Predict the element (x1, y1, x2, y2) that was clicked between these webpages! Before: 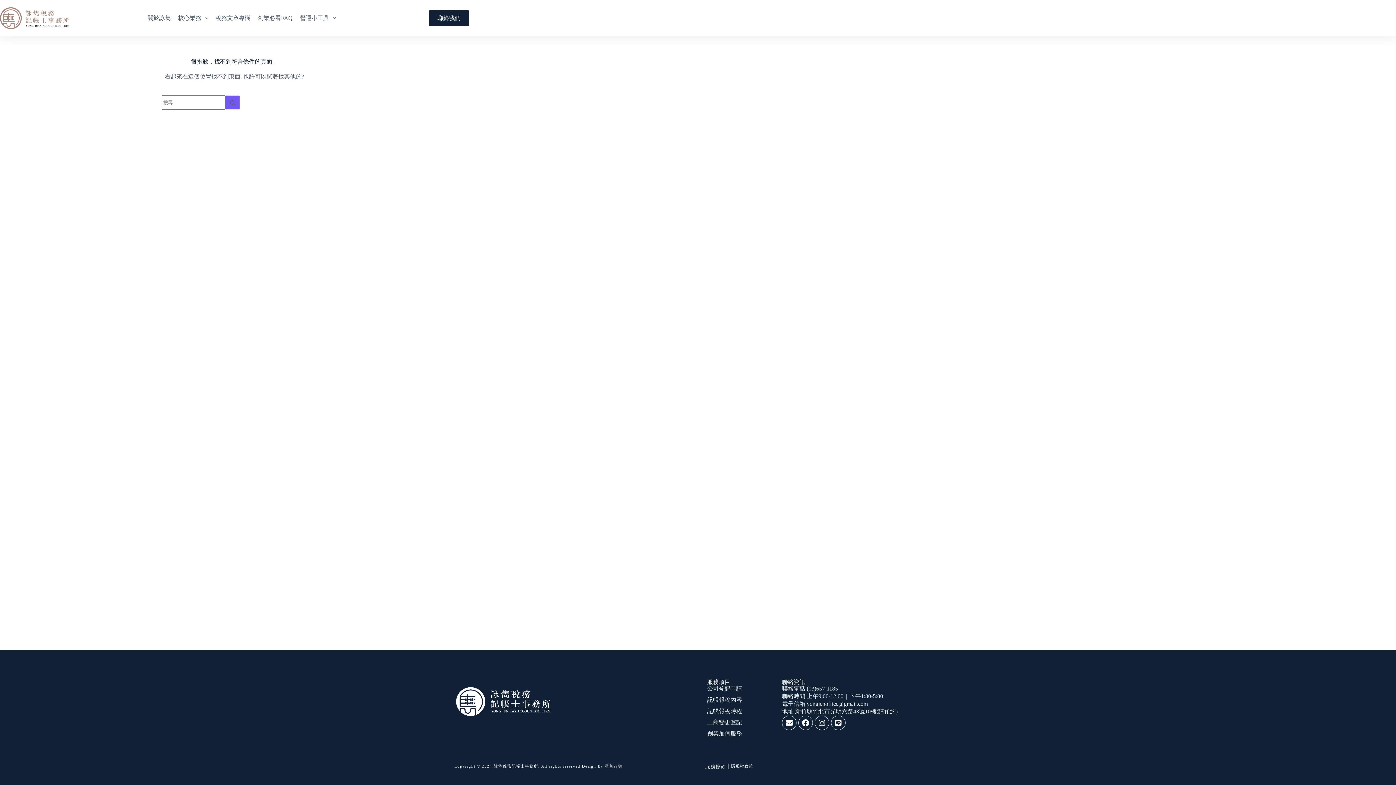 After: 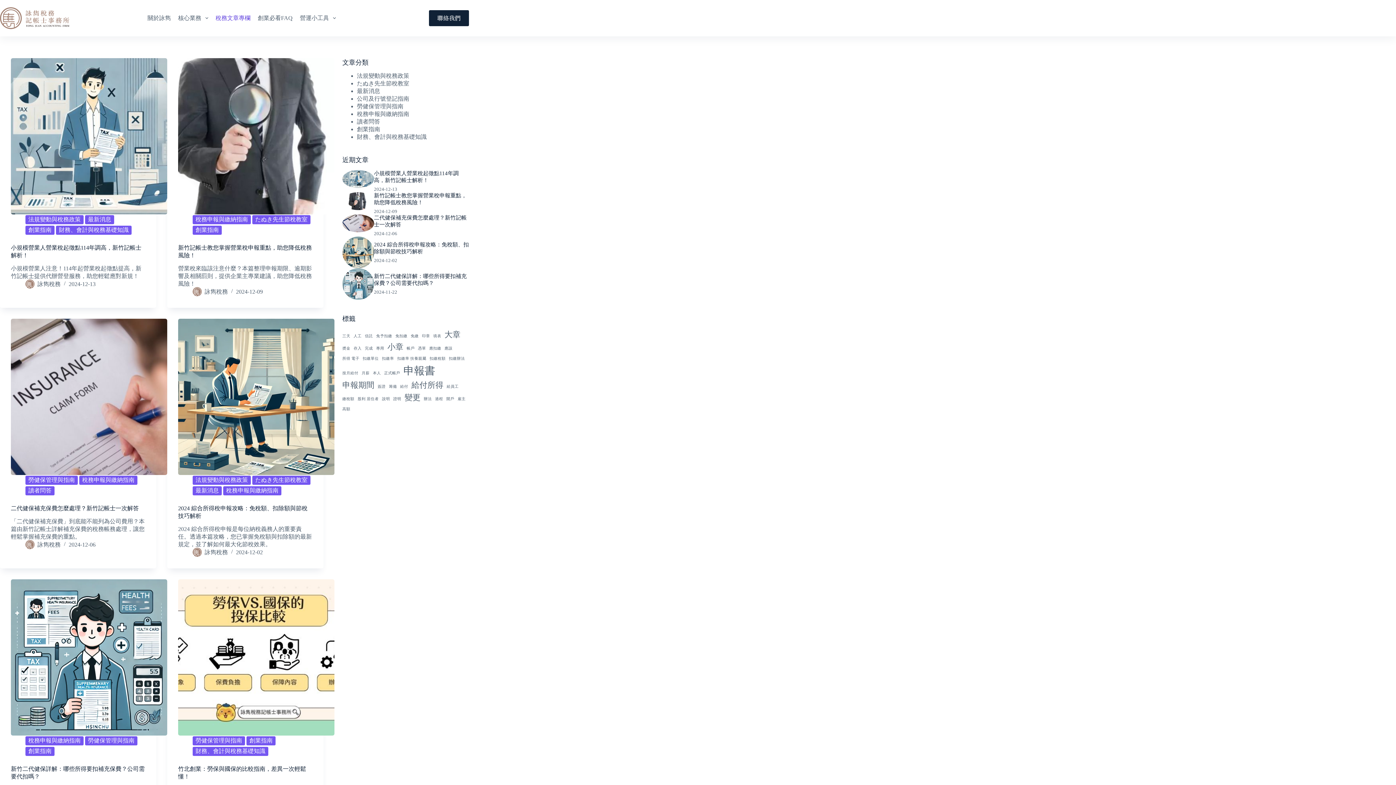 Action: label: 稅務文章專欄 bbox: (212, 0, 254, 36)